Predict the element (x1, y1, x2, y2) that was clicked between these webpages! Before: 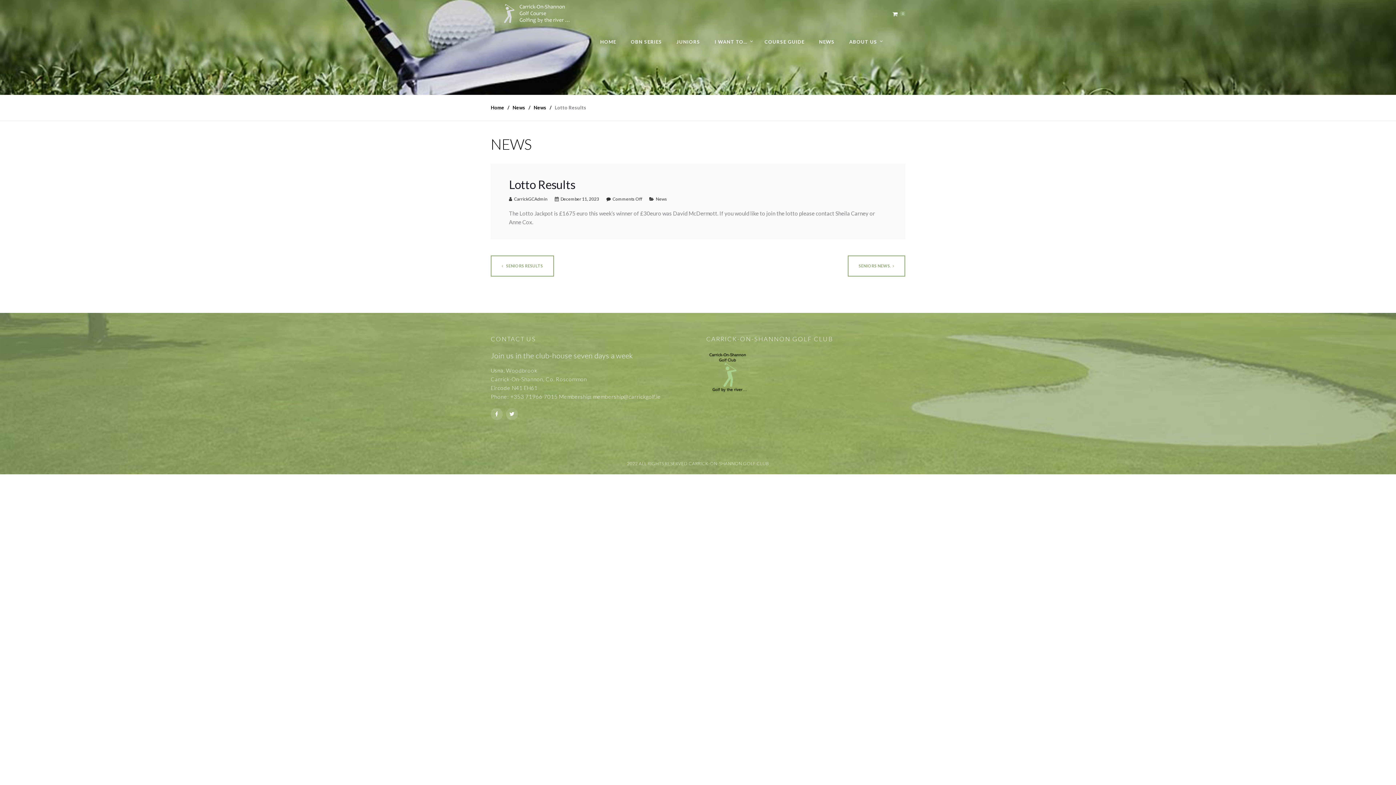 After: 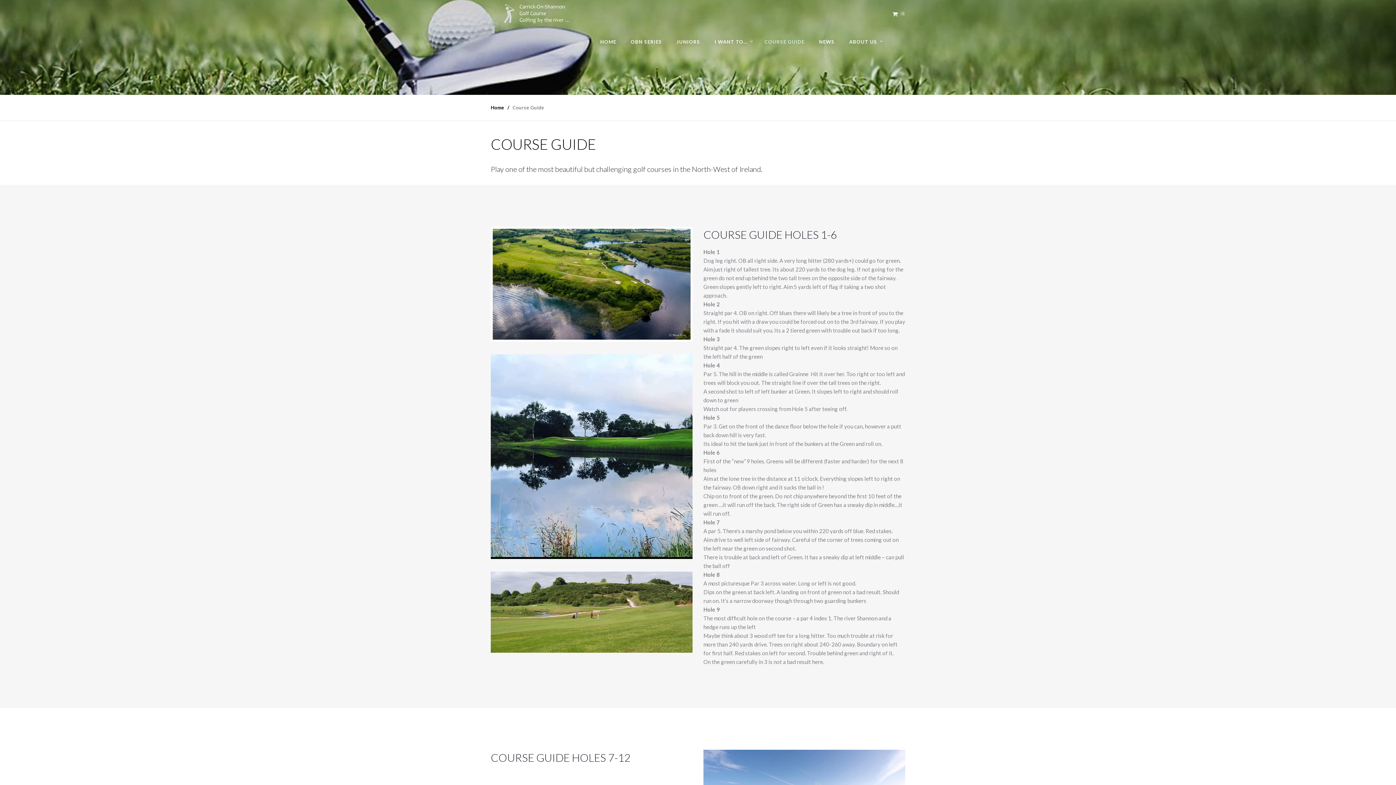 Action: label: COURSE GUIDE bbox: (757, 27, 812, 56)